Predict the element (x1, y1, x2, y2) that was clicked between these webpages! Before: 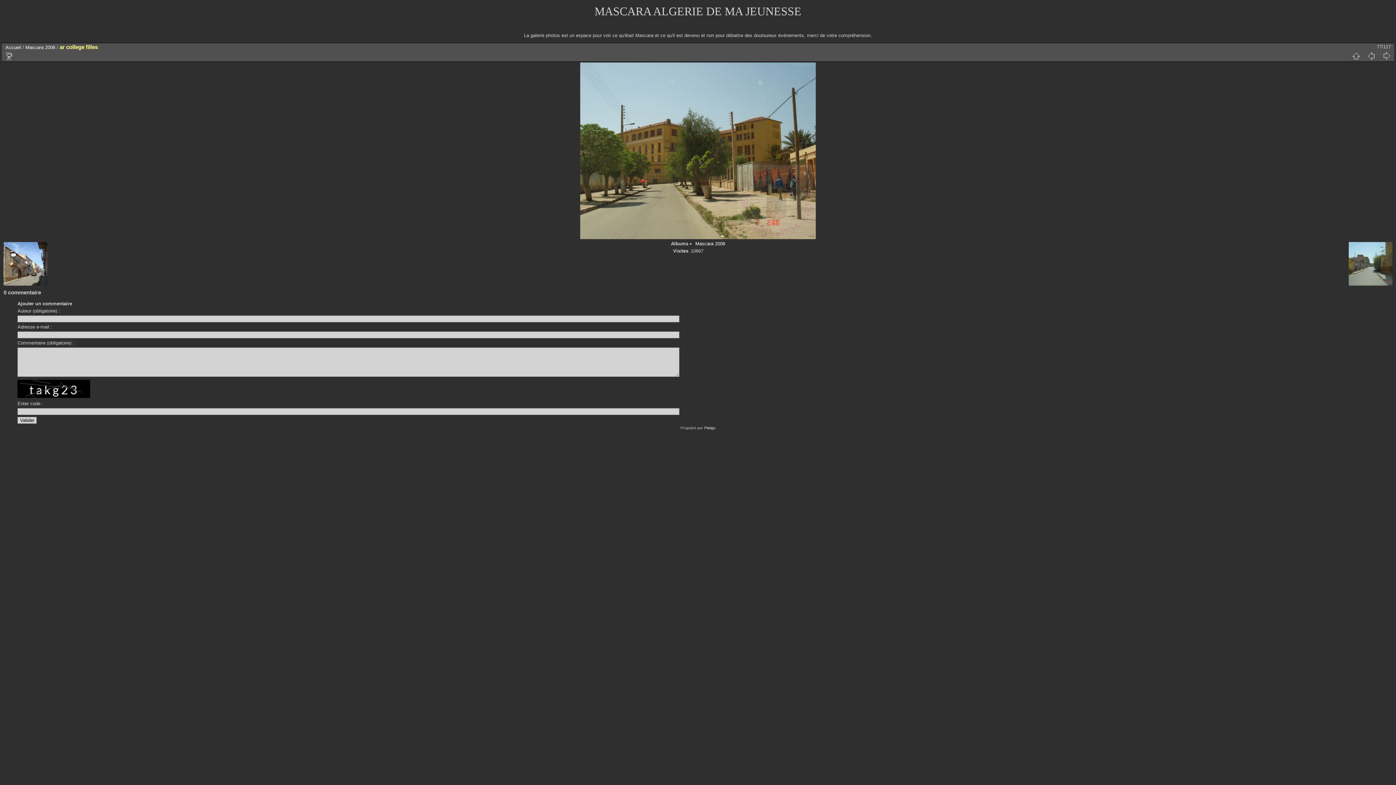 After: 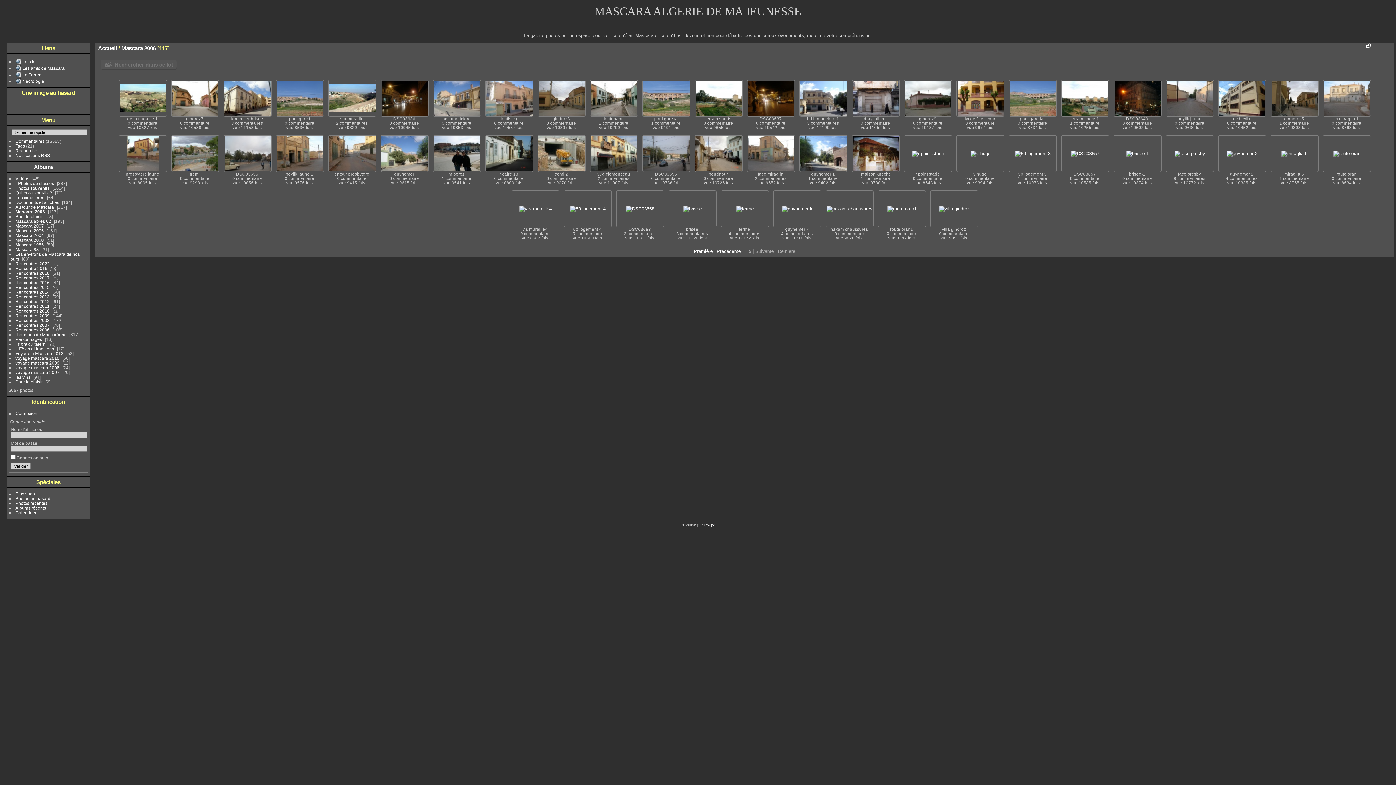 Action: bbox: (1348, 51, 1364, 60)